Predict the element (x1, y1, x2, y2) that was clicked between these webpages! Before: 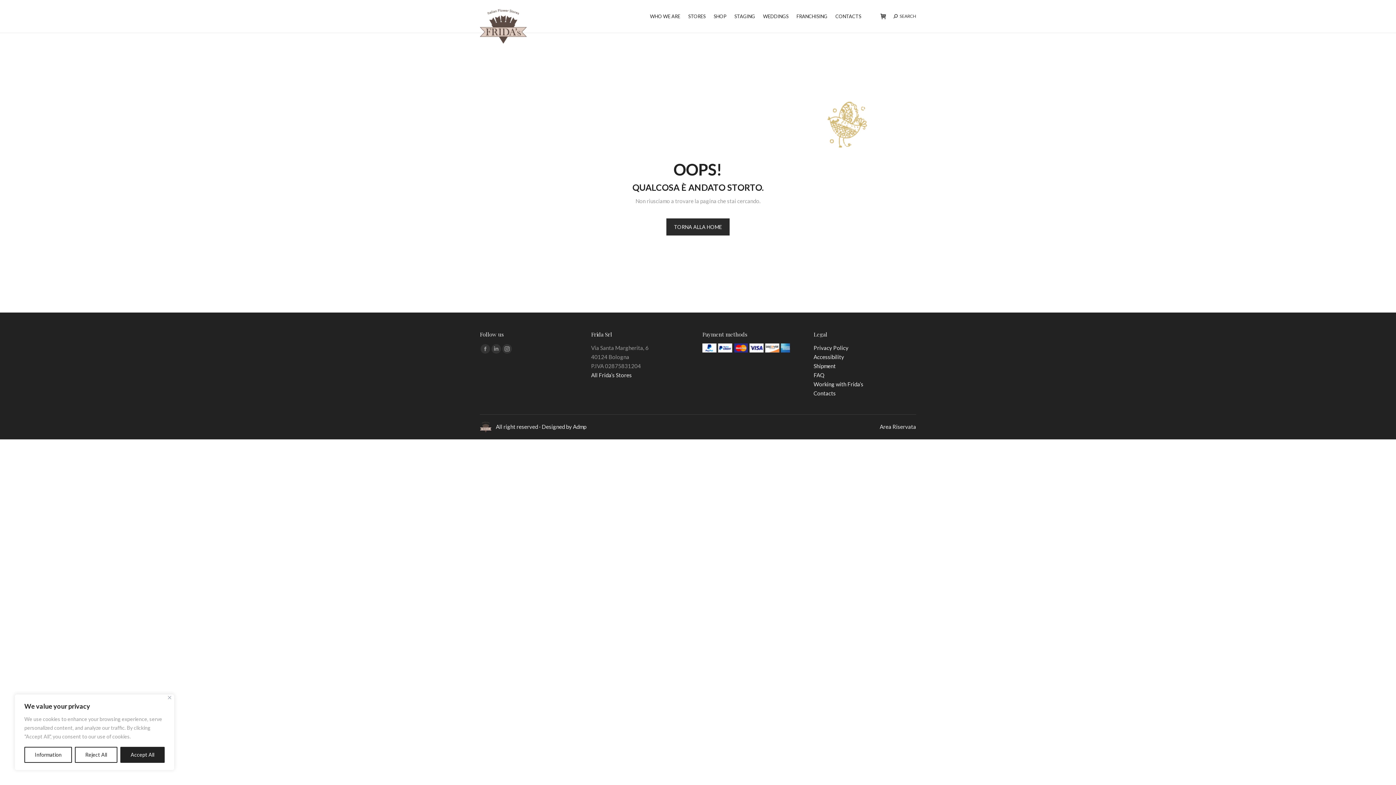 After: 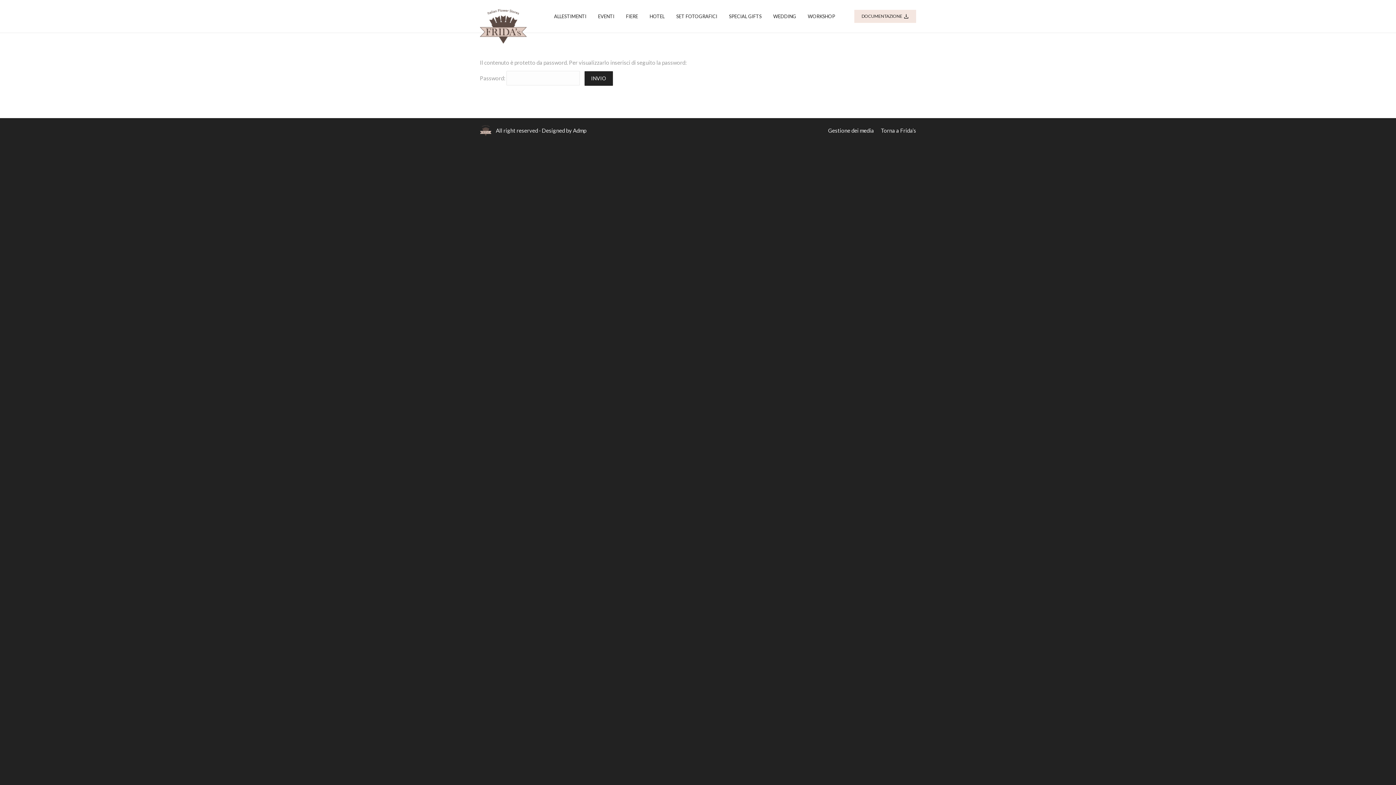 Action: label: Area Riservata bbox: (880, 422, 916, 431)